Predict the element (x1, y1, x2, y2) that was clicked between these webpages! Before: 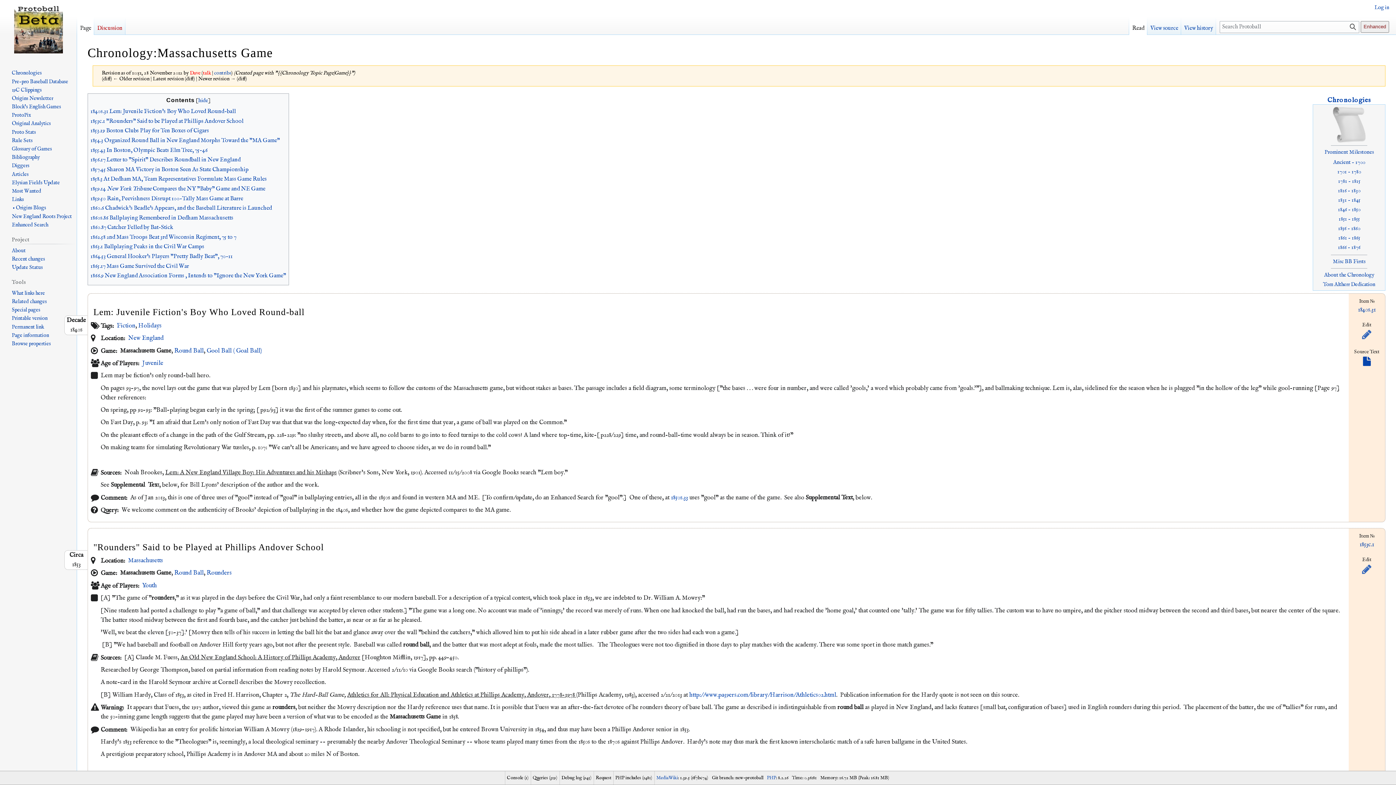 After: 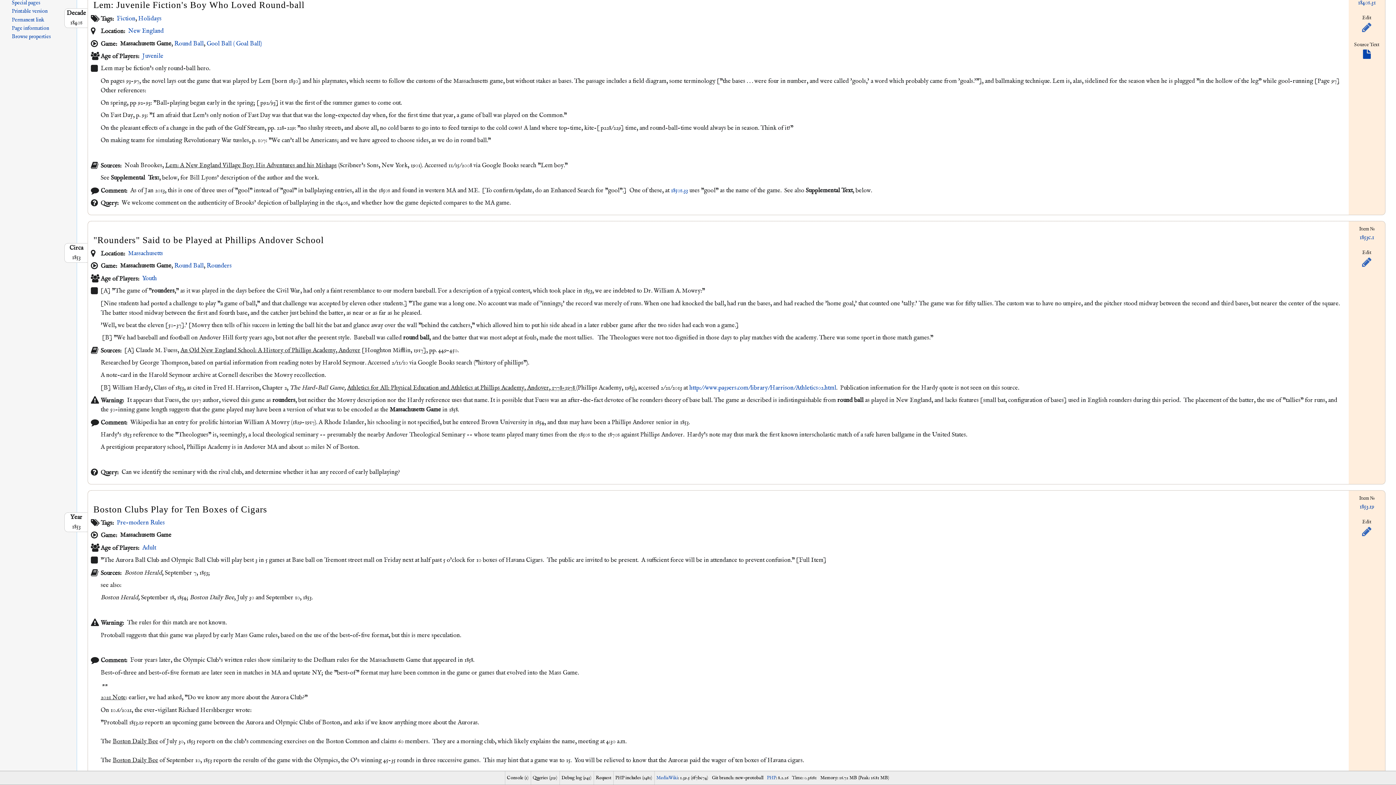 Action: label: 1840s.31 Lem: Juvenile Fiction's Boy Who Loved Round-ball bbox: (90, 108, 235, 115)